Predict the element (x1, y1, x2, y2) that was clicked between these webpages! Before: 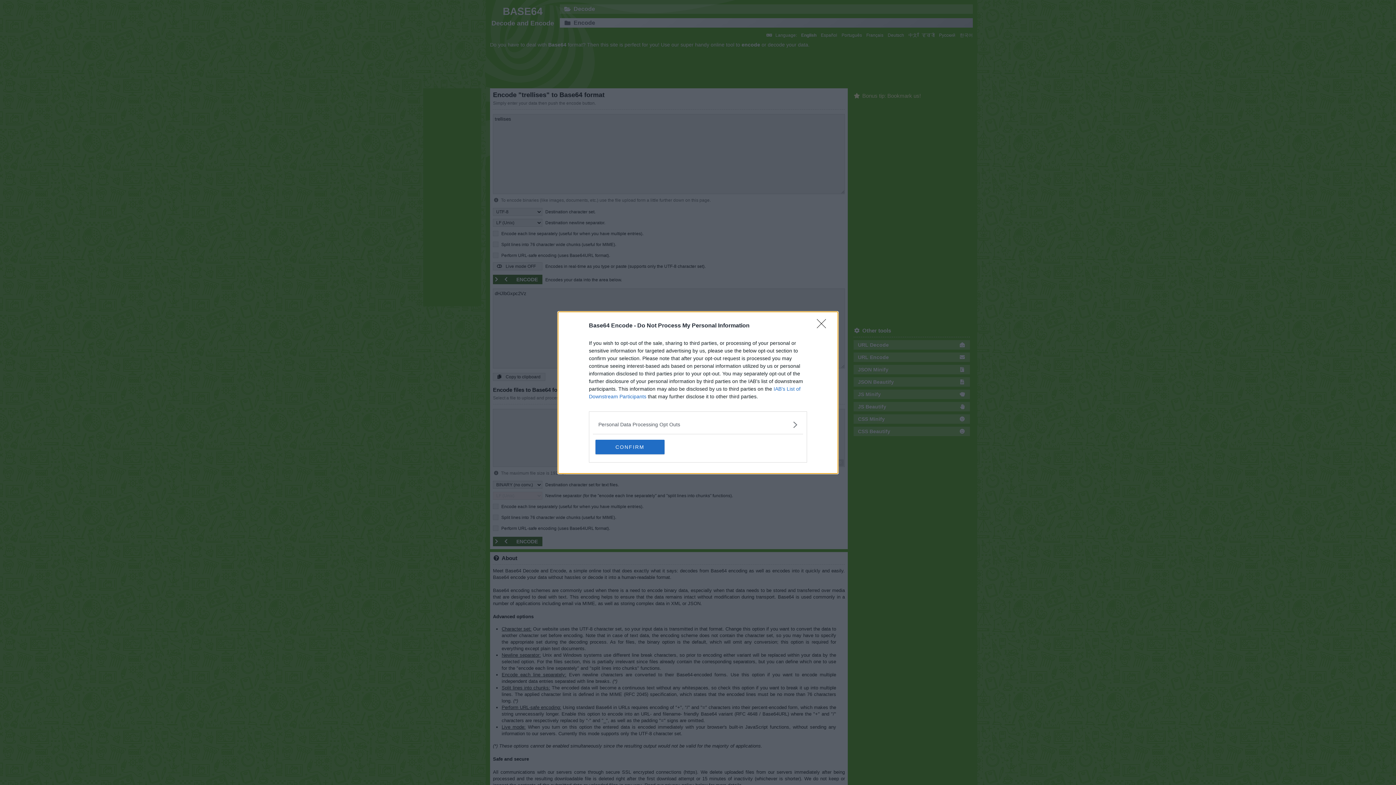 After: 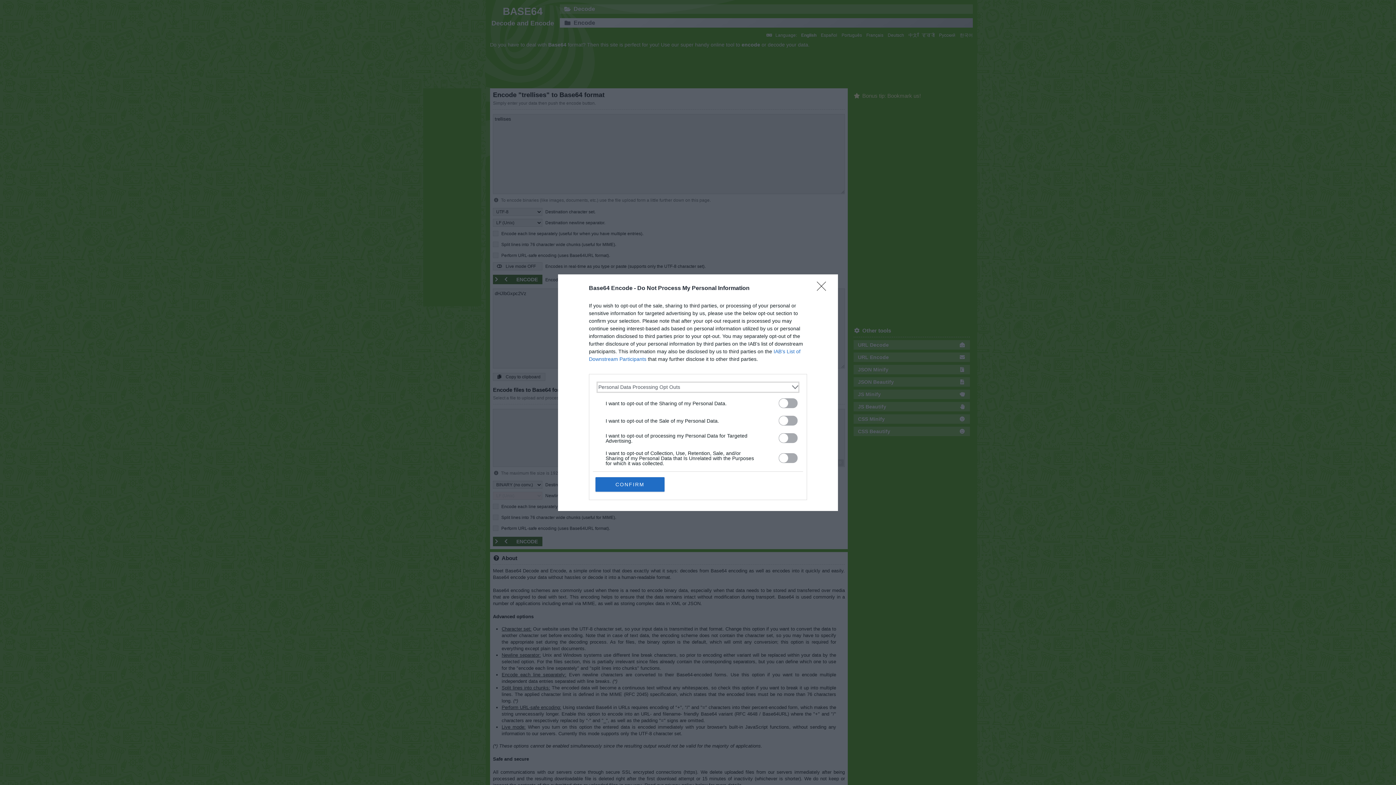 Action: label: Opt-Outs bbox: (598, 420, 797, 428)